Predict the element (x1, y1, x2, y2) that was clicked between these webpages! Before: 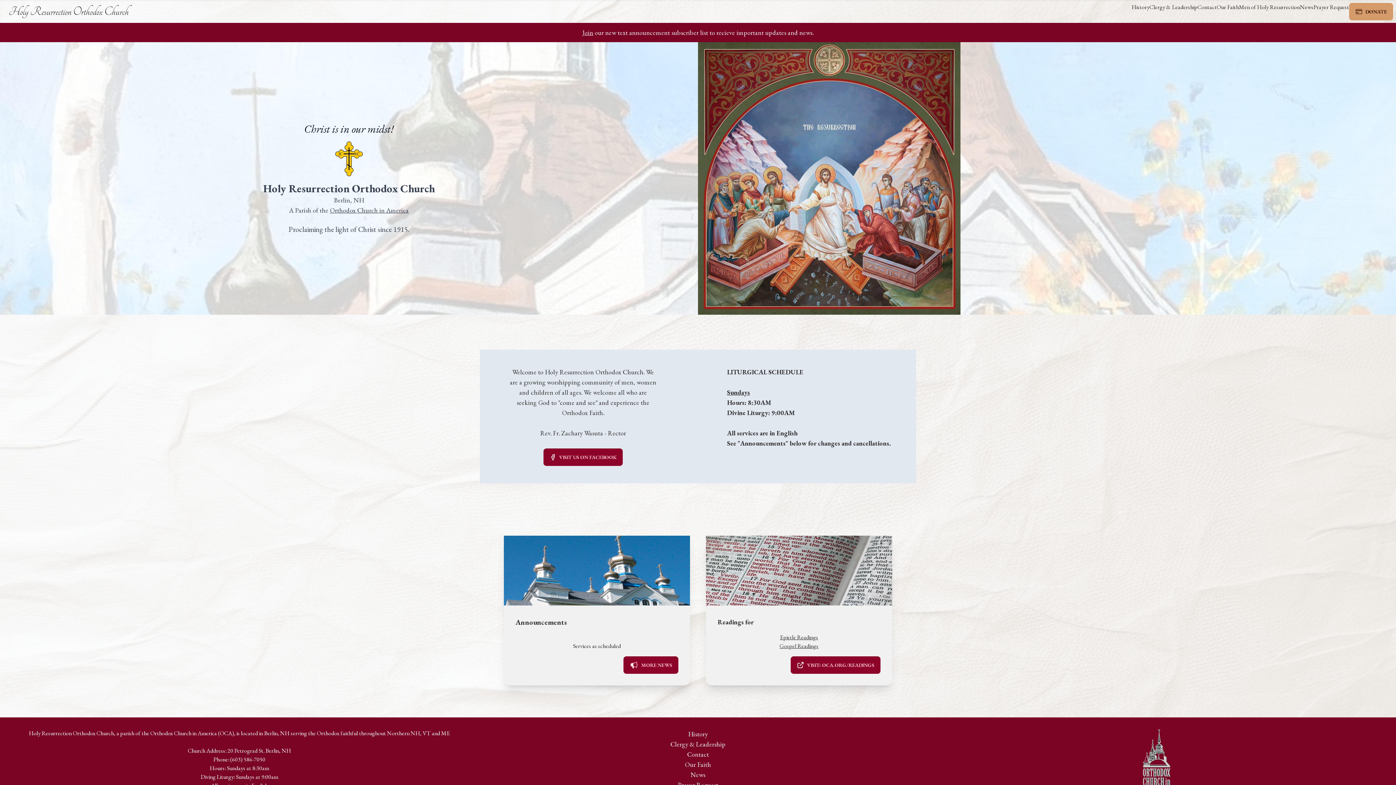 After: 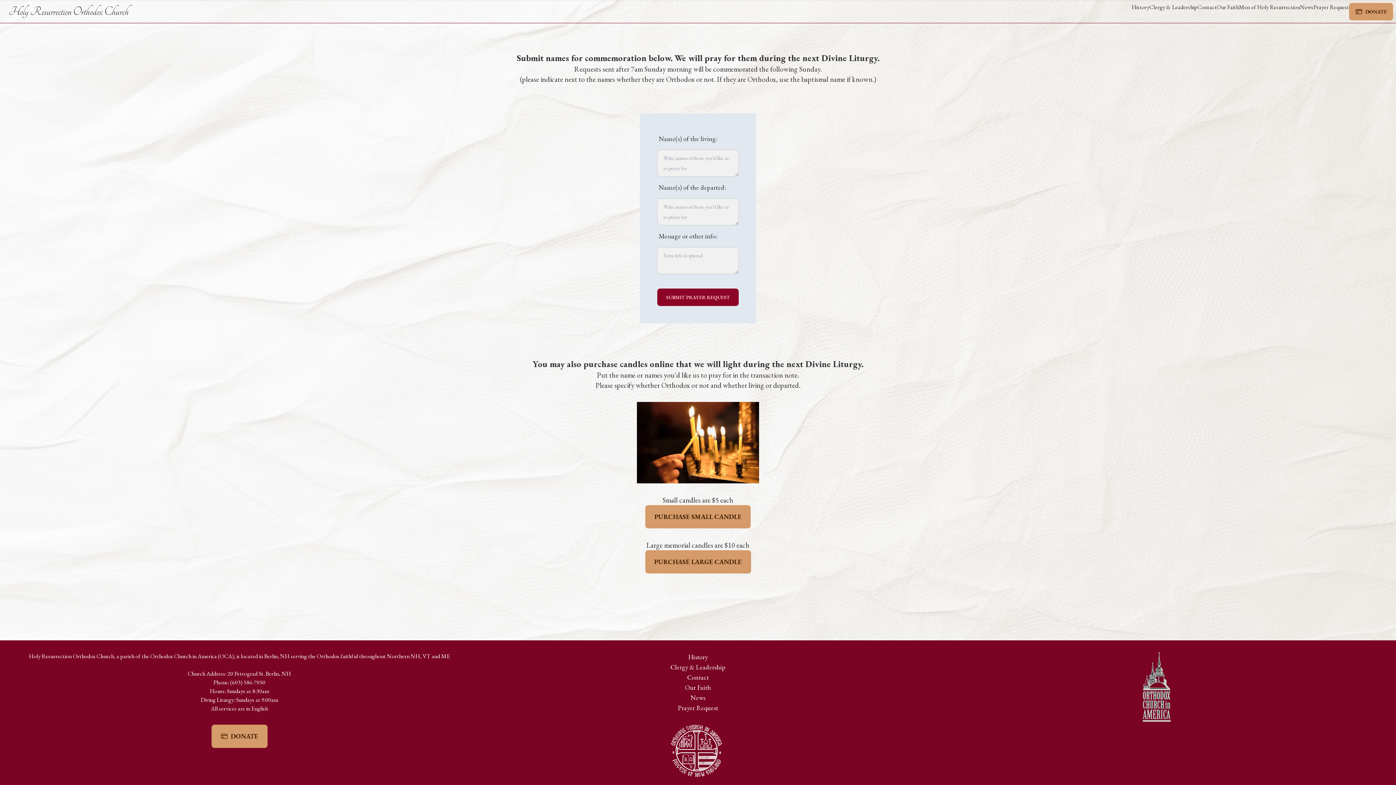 Action: label: Prayer Request bbox: (1313, 3, 1349, 10)